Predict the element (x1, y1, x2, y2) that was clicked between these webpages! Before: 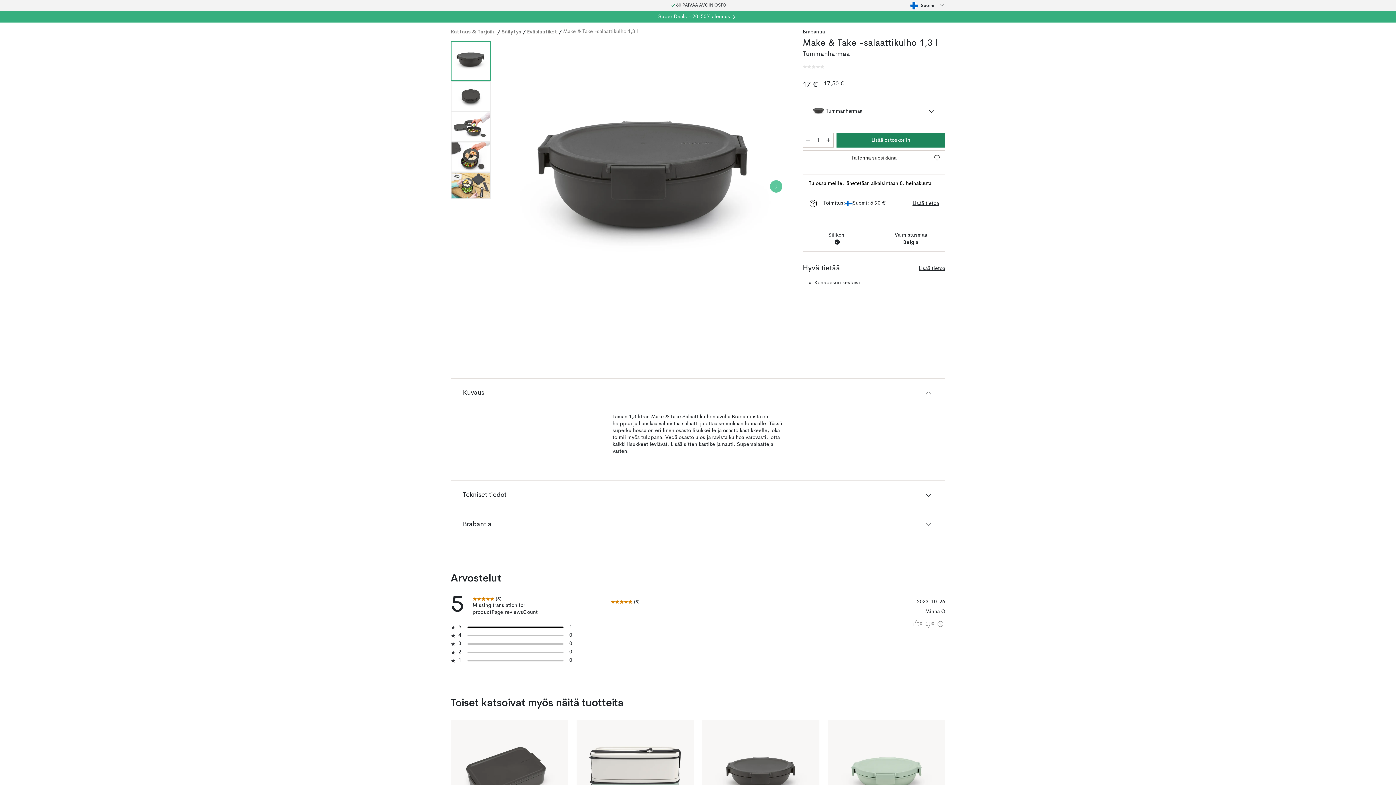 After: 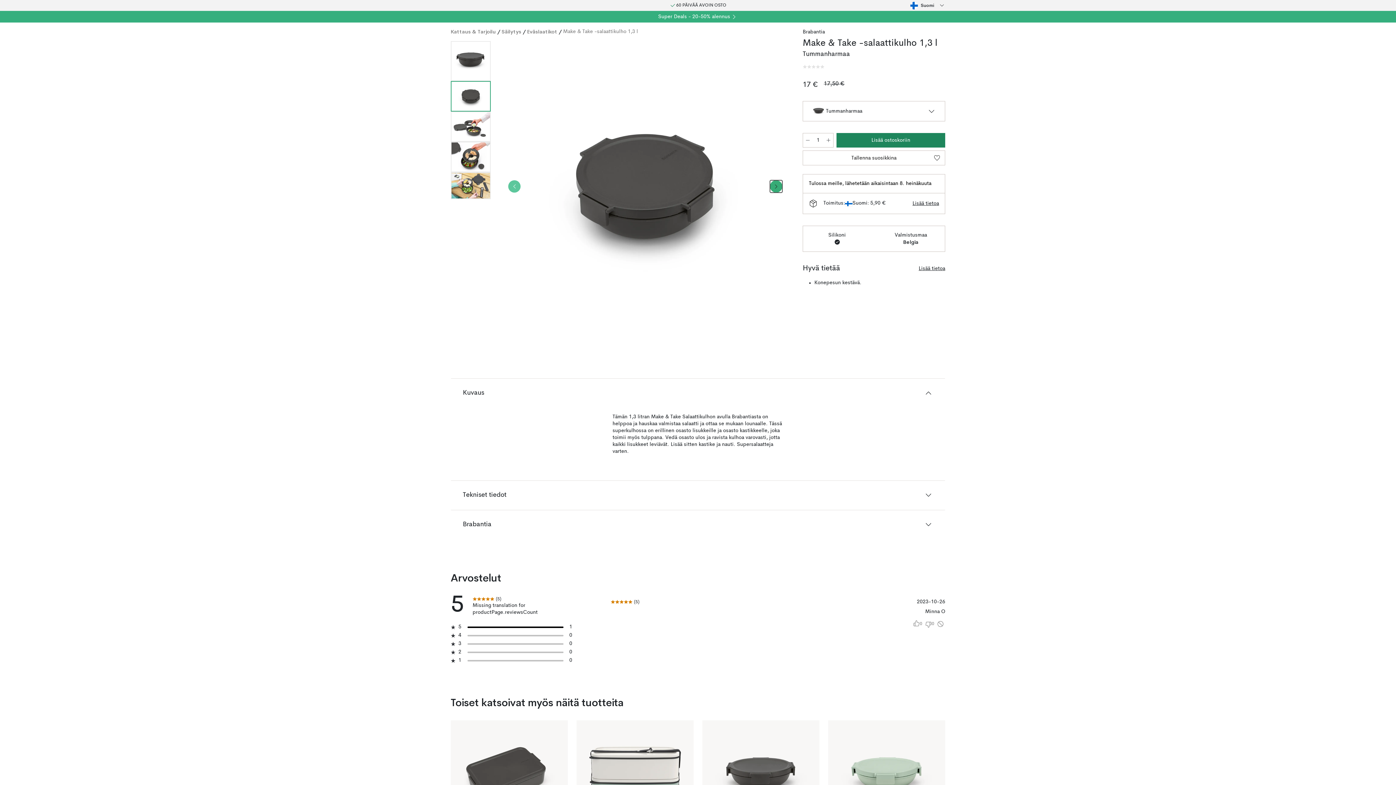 Action: bbox: (770, 180, 782, 192)